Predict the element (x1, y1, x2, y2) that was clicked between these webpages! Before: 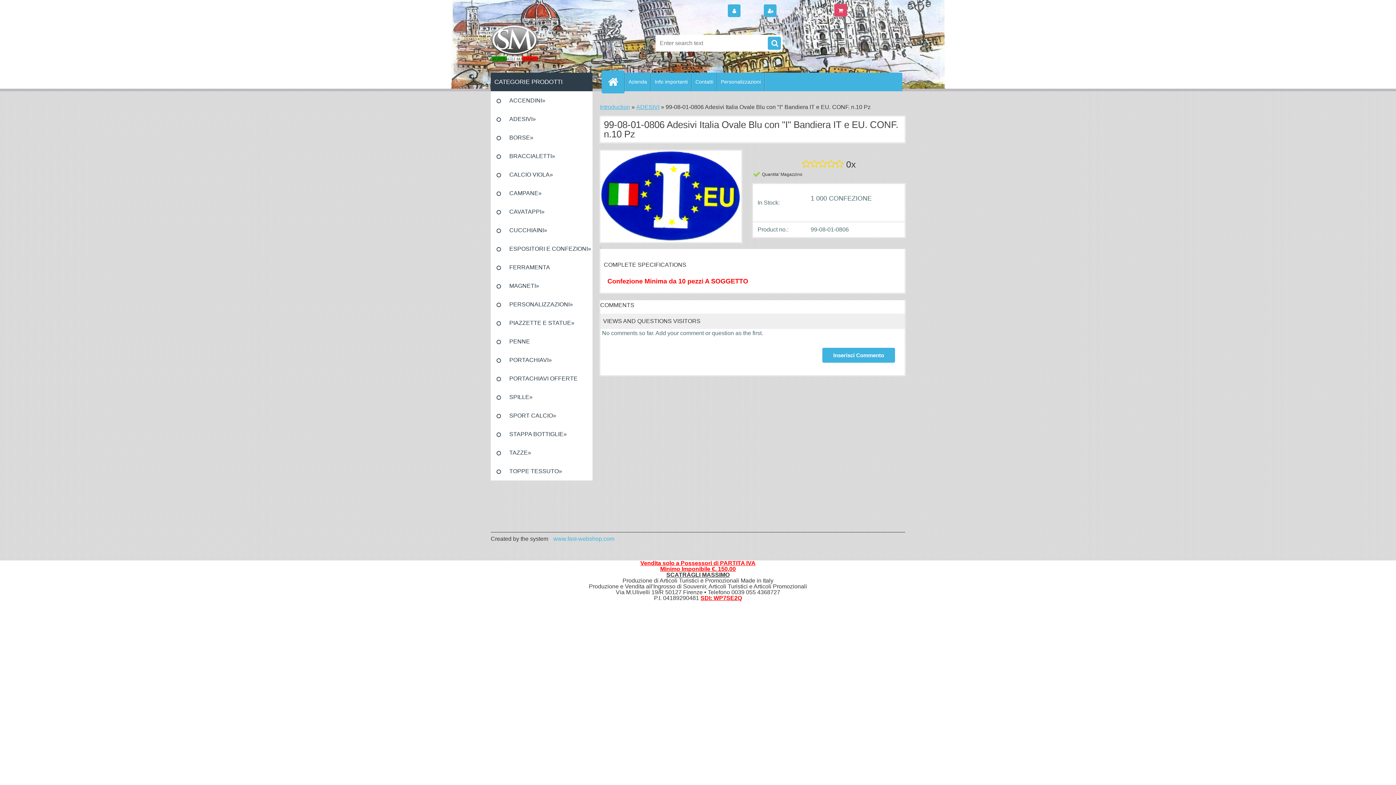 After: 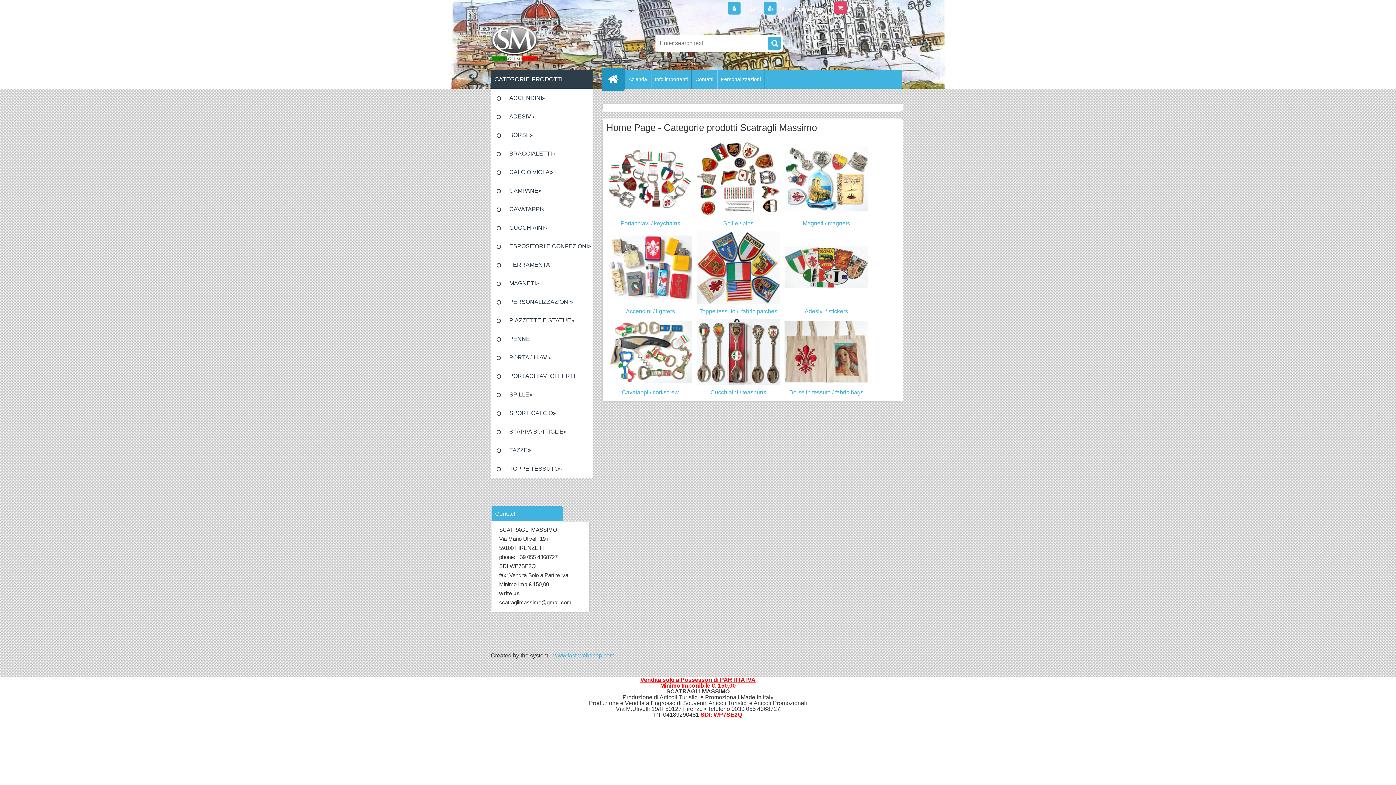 Action: bbox: (600, 104, 630, 110) label: Introduction